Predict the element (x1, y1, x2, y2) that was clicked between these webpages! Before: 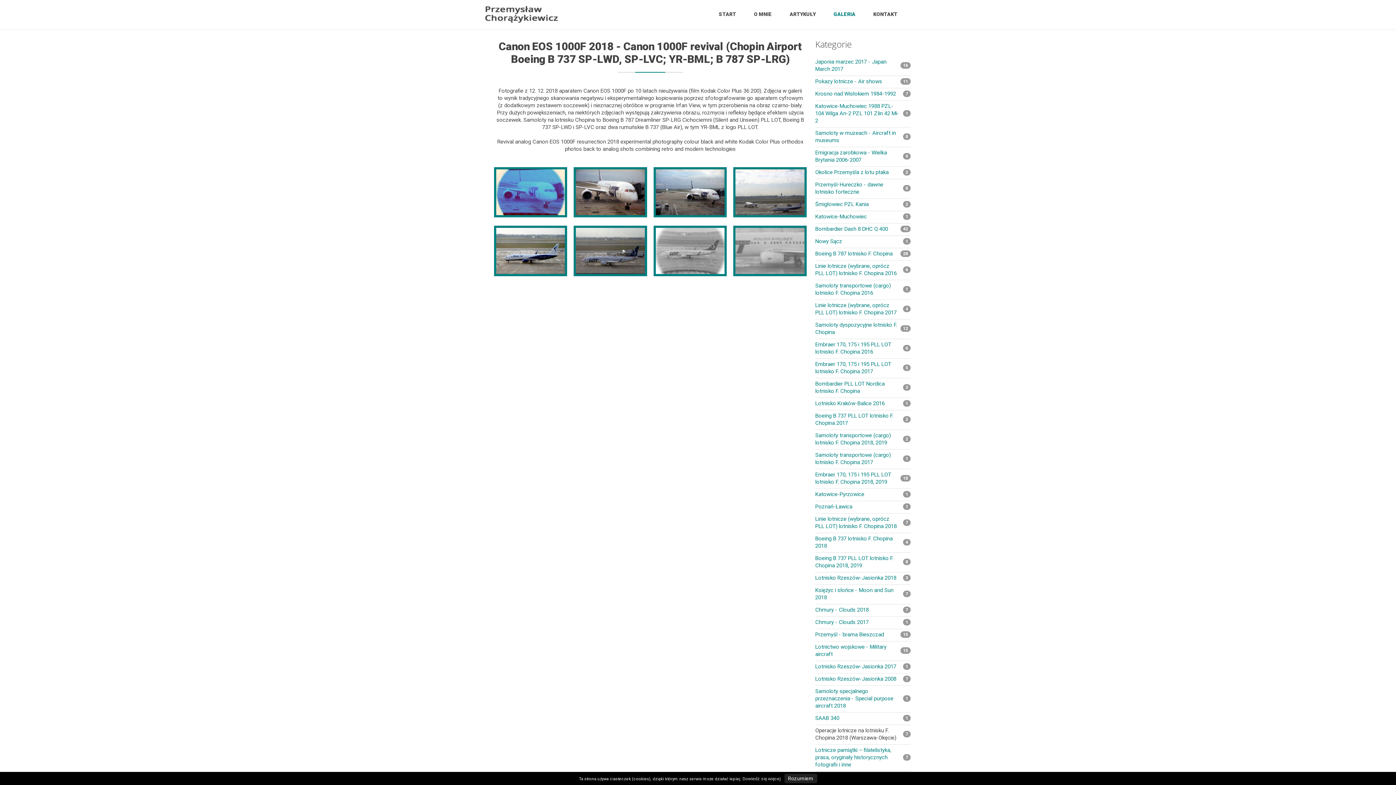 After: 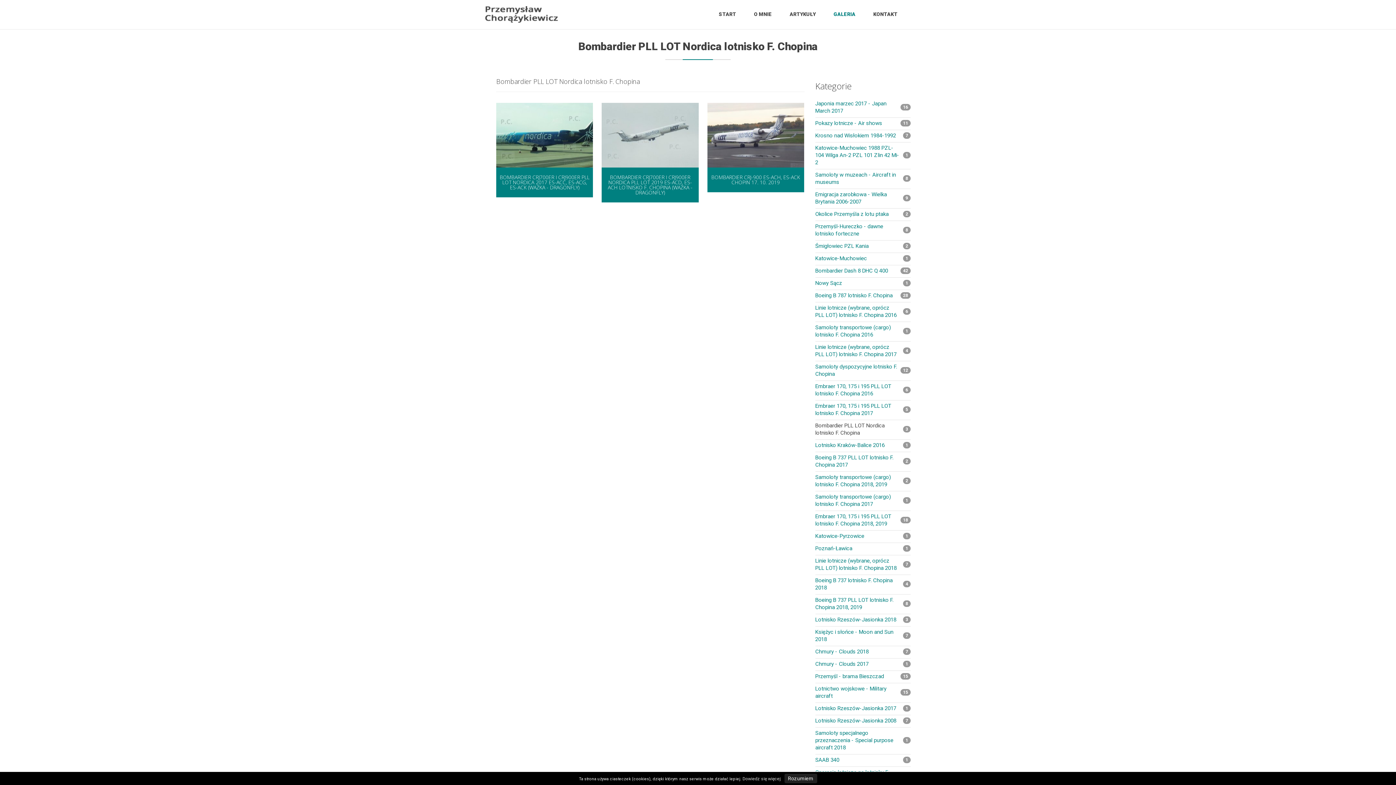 Action: label: Bombardier PLL LOT Nordica lotnisko F. Chopina
3 bbox: (815, 380, 910, 394)